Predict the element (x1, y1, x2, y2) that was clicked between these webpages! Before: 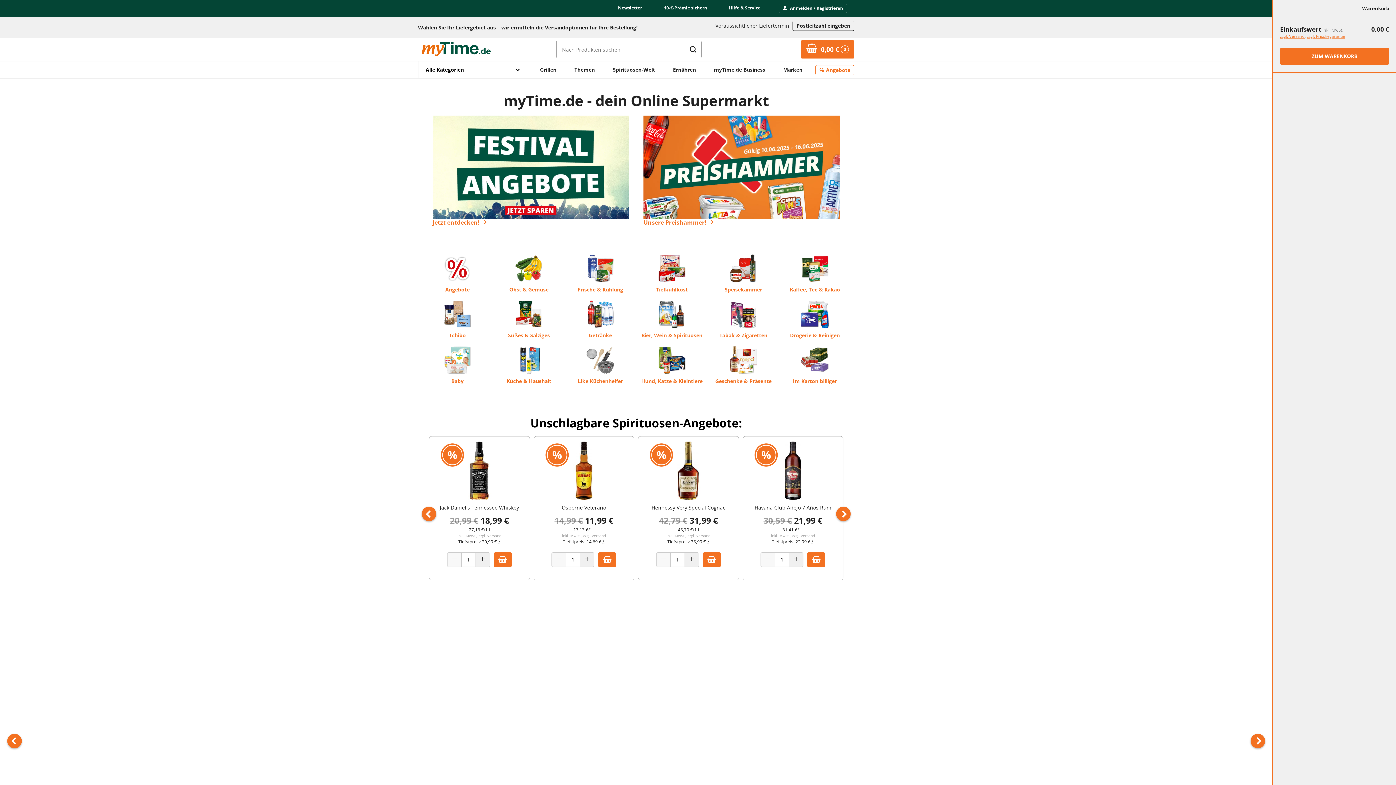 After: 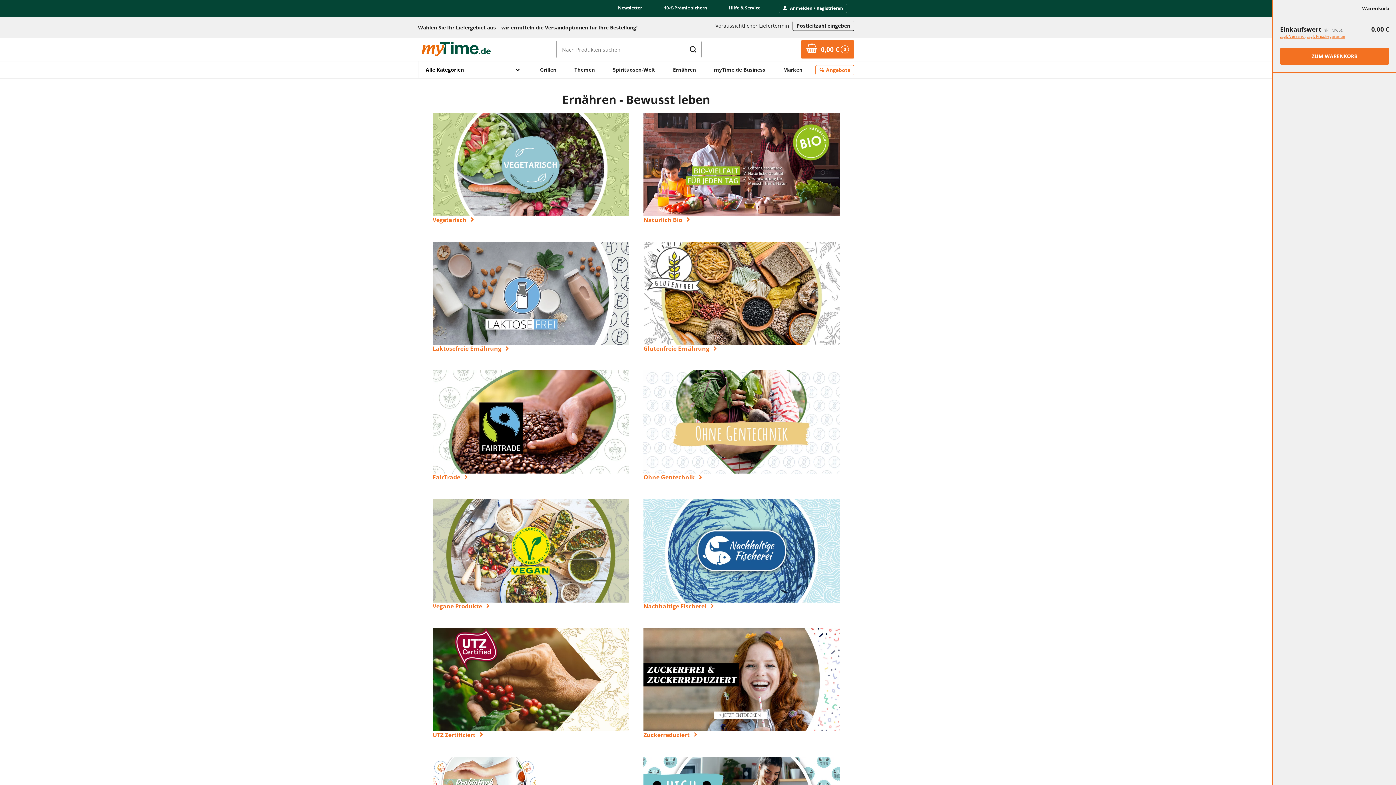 Action: label: Ernähren bbox: (668, 61, 701, 78)